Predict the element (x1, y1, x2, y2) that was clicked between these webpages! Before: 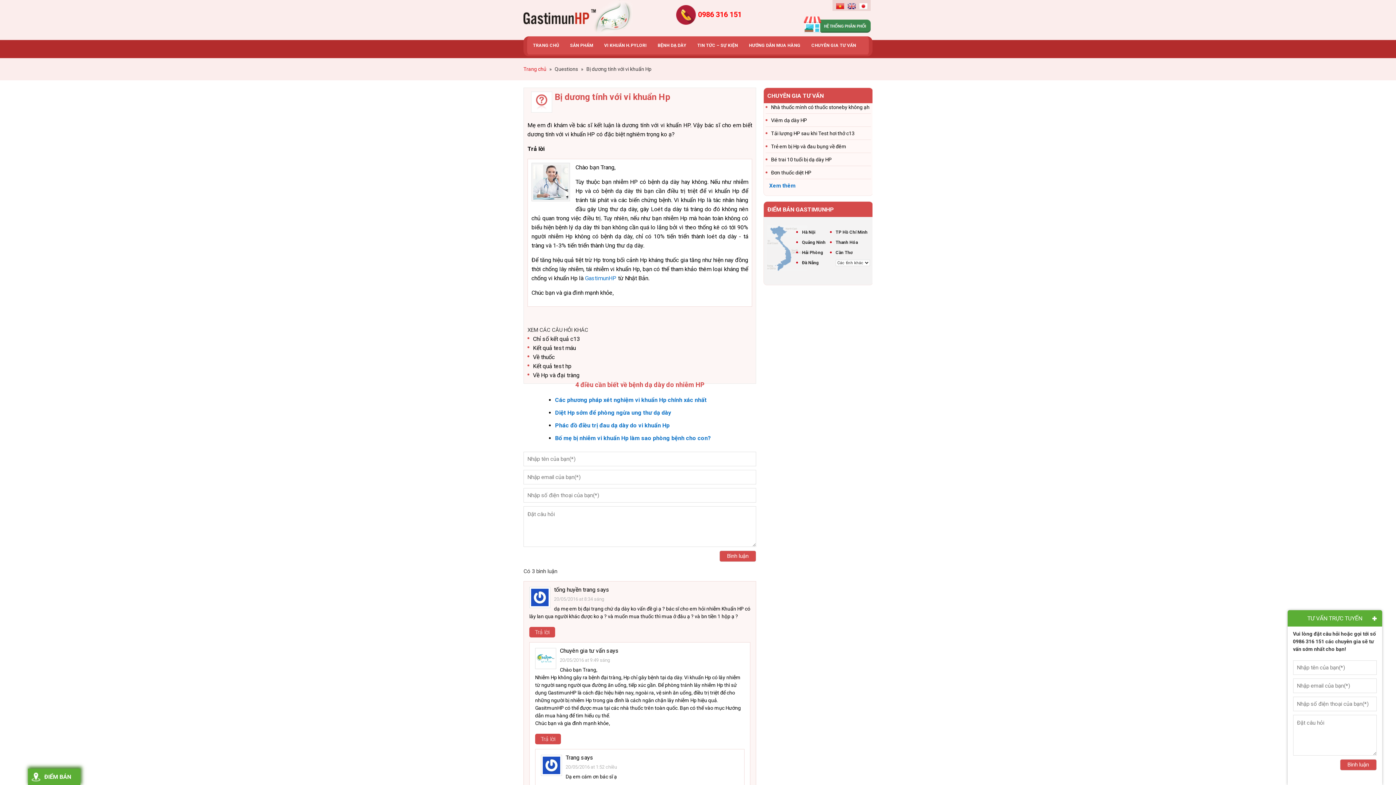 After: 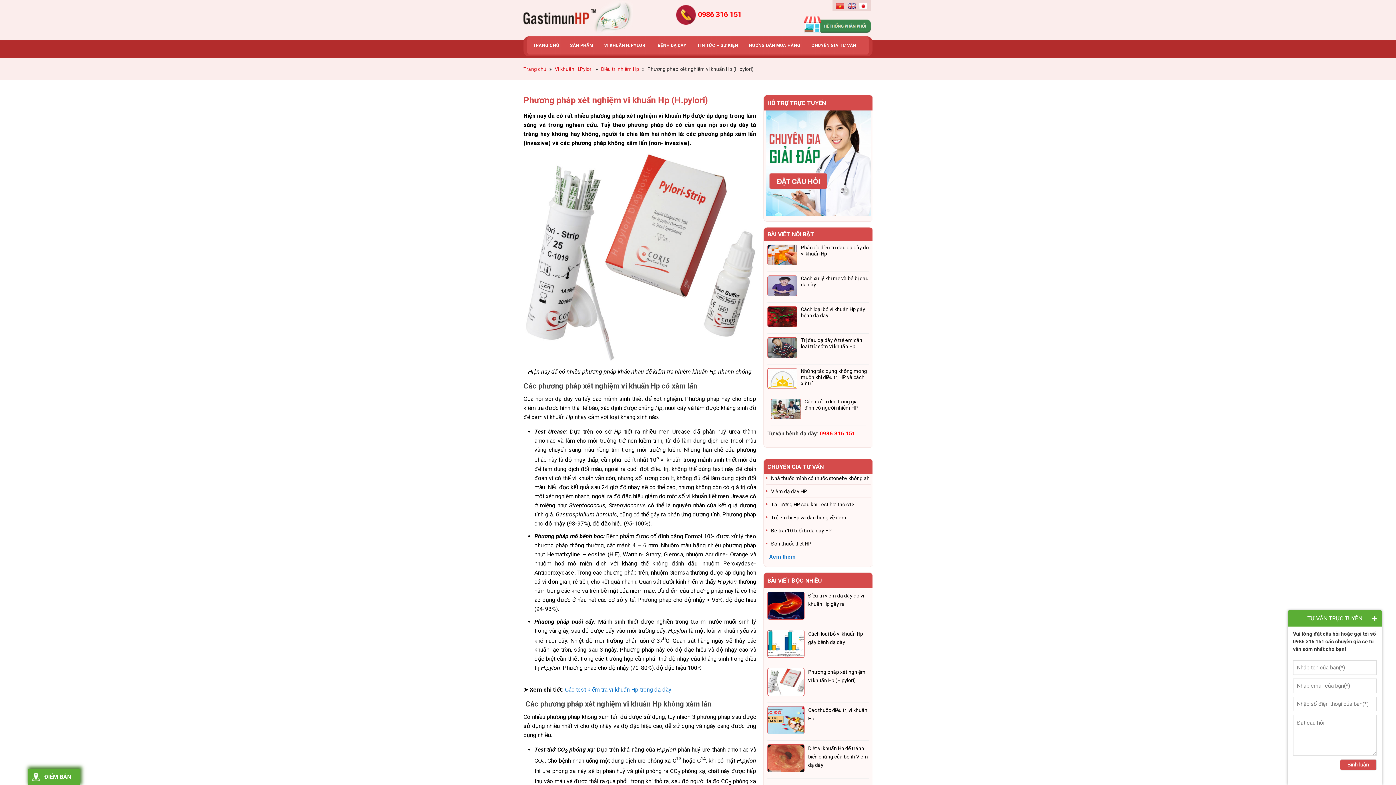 Action: label: Các phương pháp xét nghiệm vi khuẩn Hp chính xác nhất bbox: (555, 396, 706, 403)